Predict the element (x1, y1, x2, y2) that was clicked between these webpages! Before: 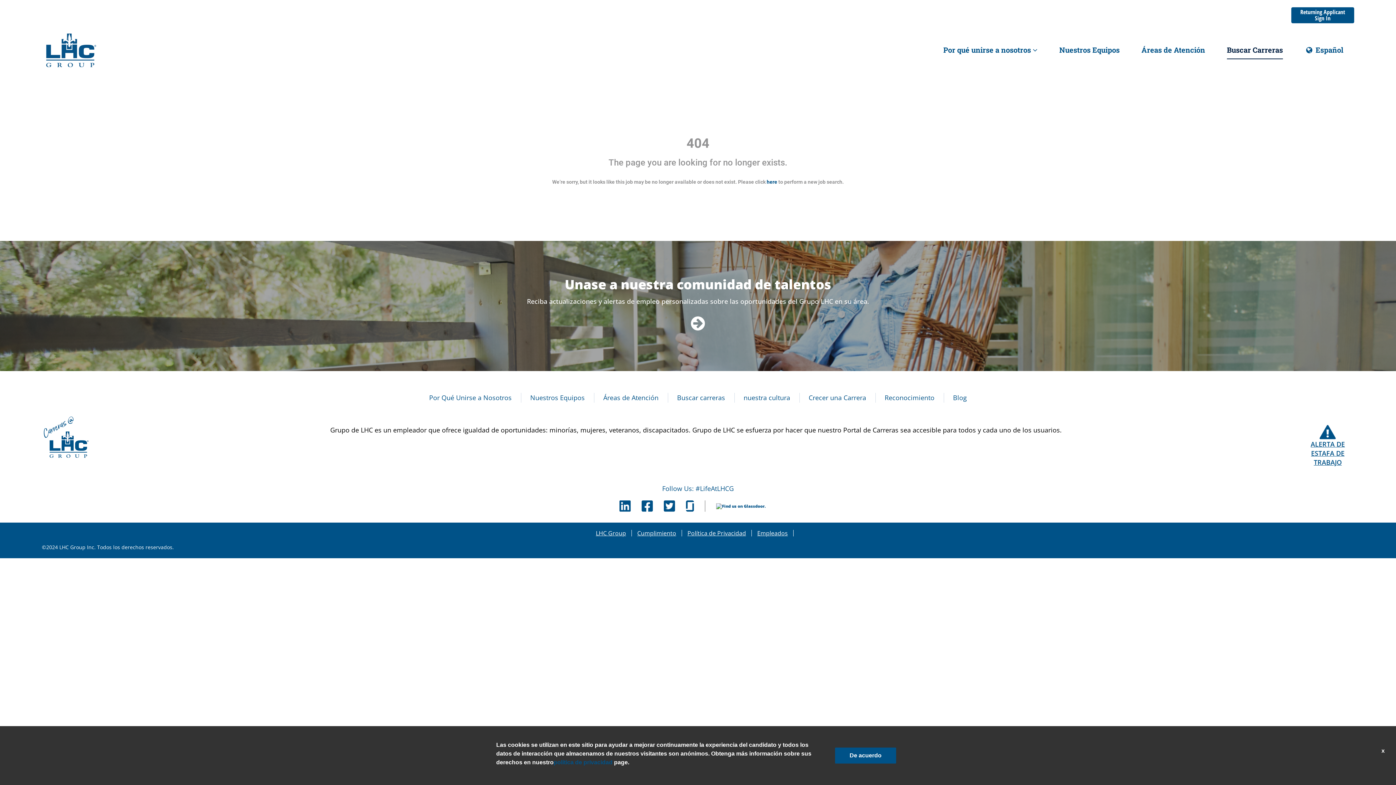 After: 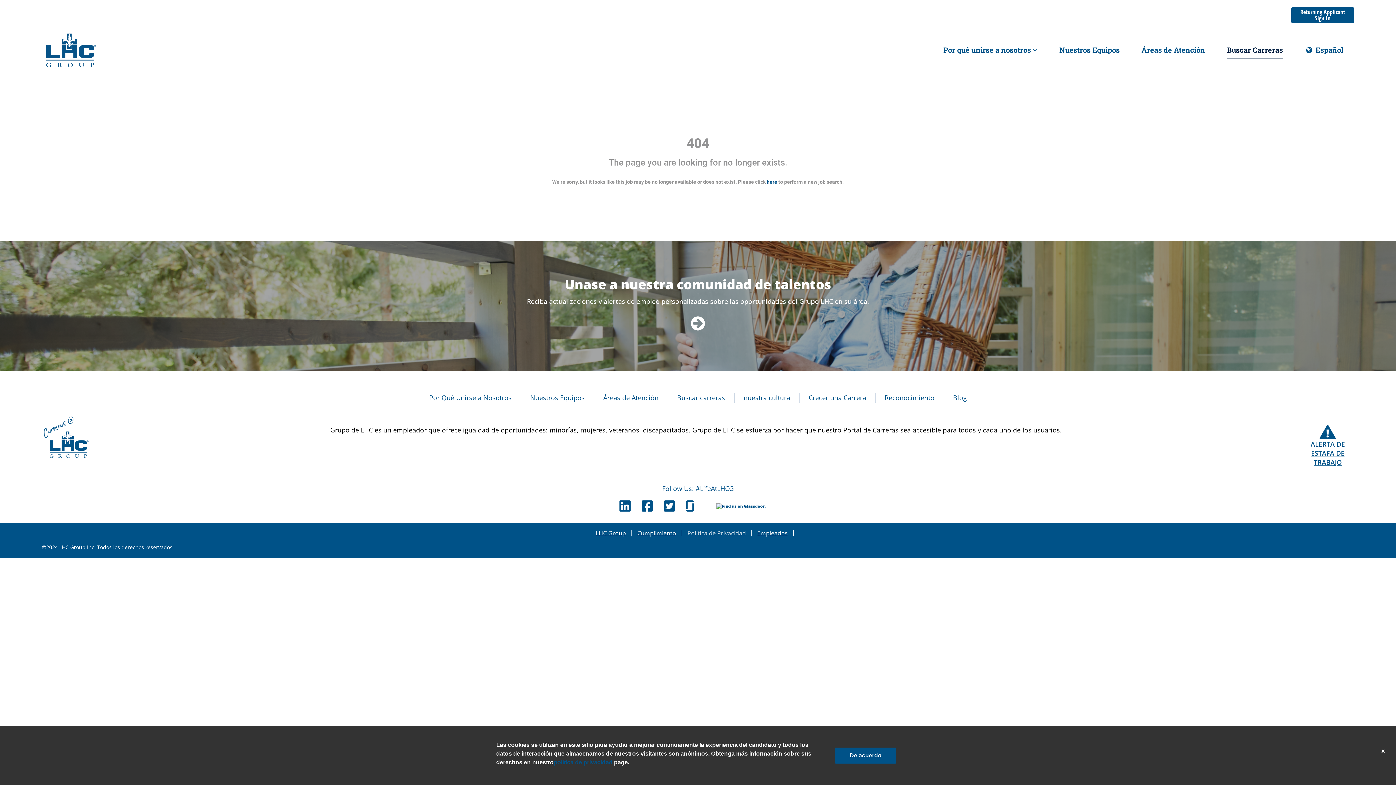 Action: bbox: (687, 529, 746, 537) label: Política de Privacidad